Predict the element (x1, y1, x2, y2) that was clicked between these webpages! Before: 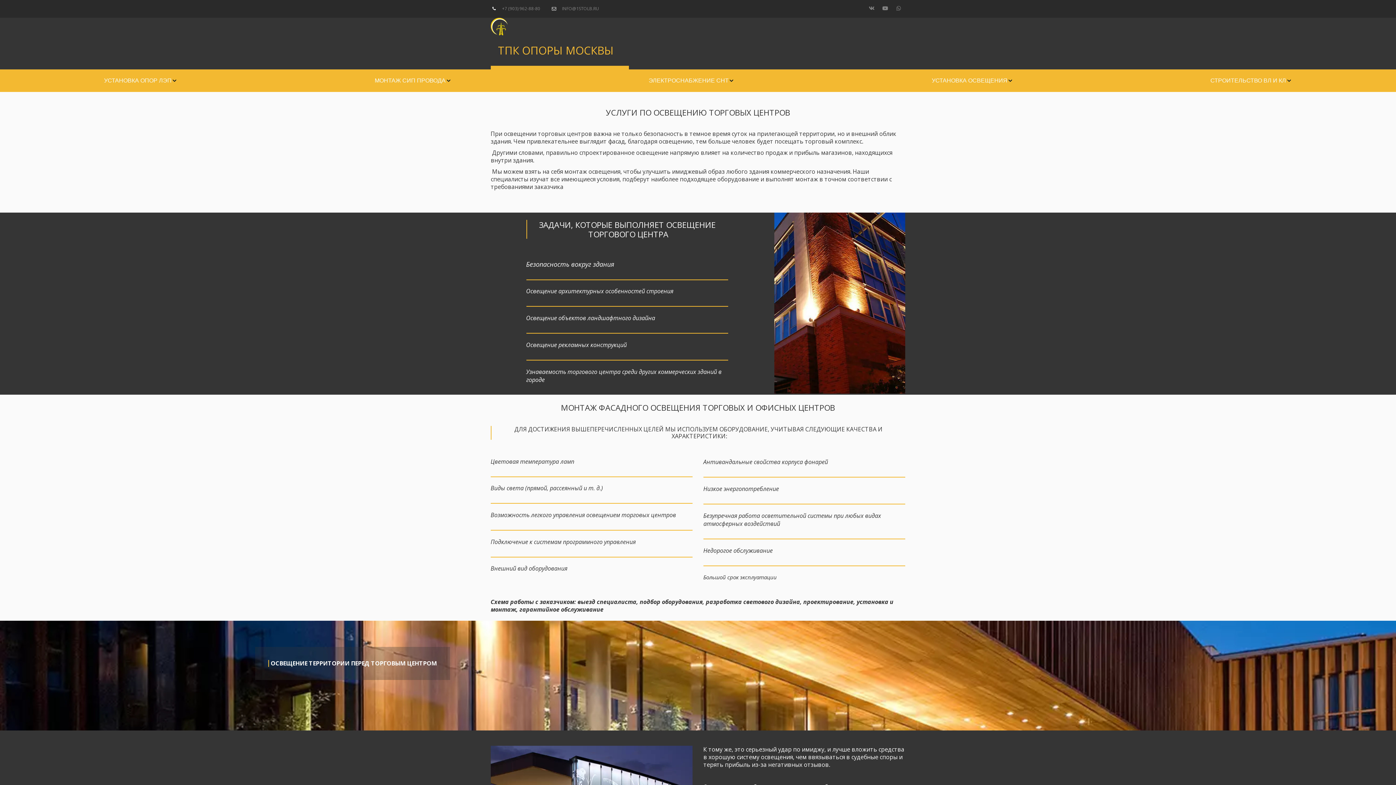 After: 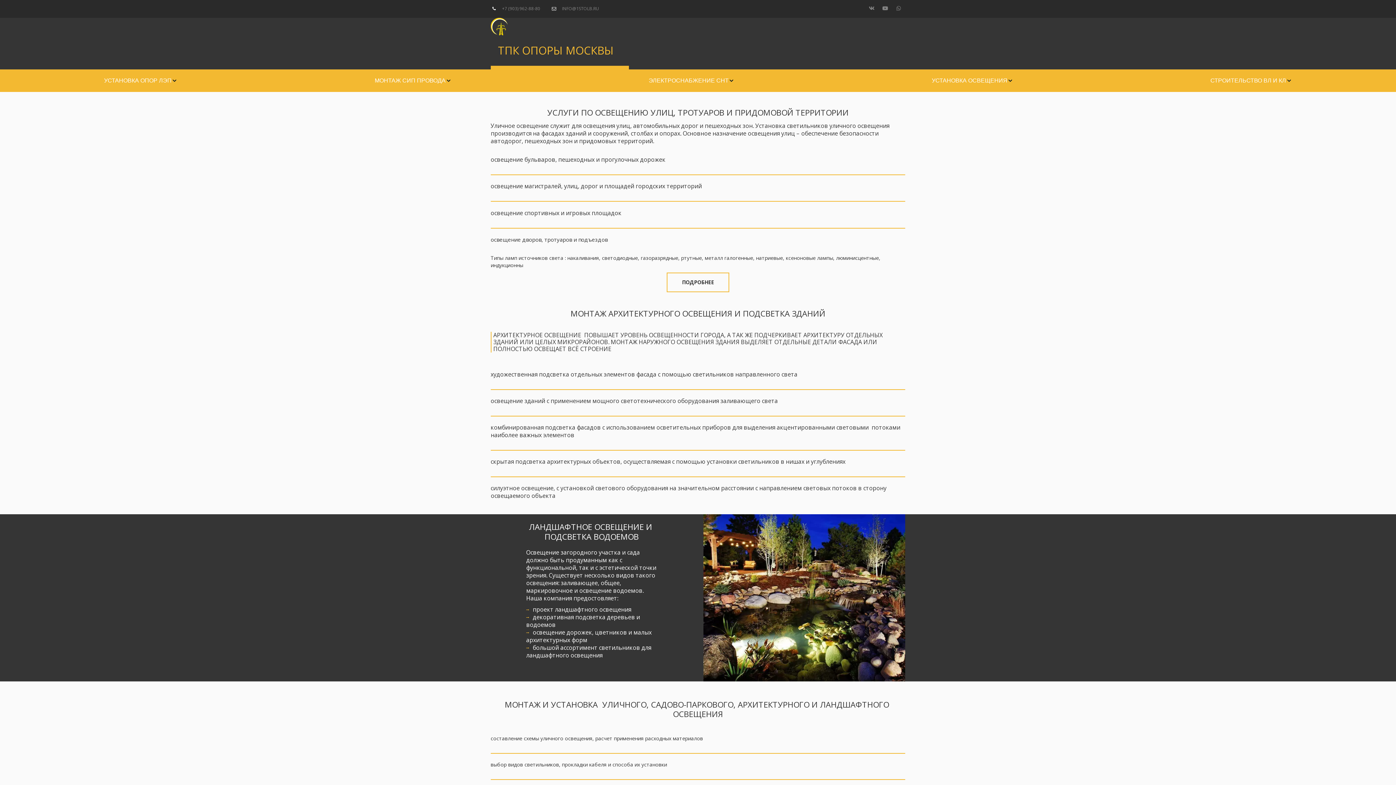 Action: bbox: (921, 69, 1024, 92) label: УСТАНОВКА ОСВЕЩЕНИЯ